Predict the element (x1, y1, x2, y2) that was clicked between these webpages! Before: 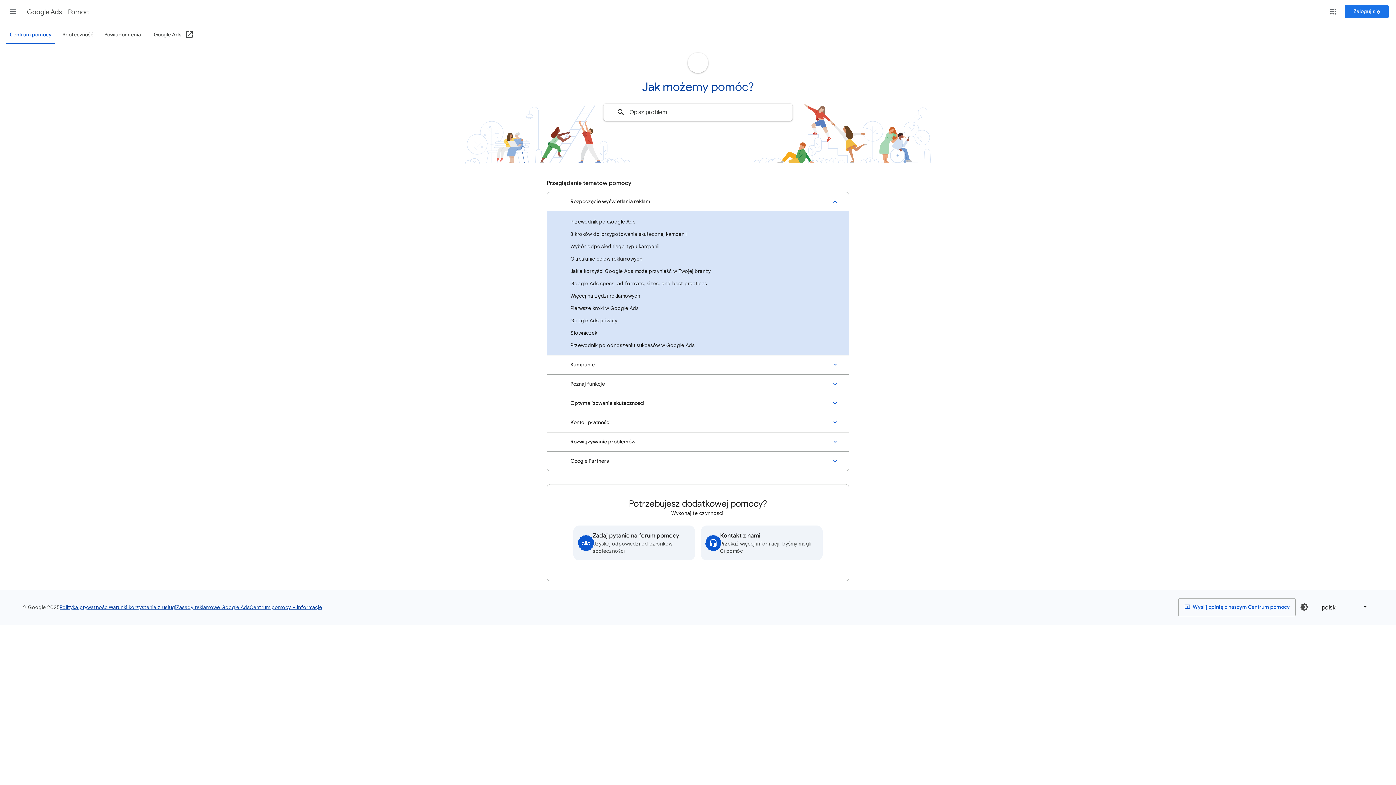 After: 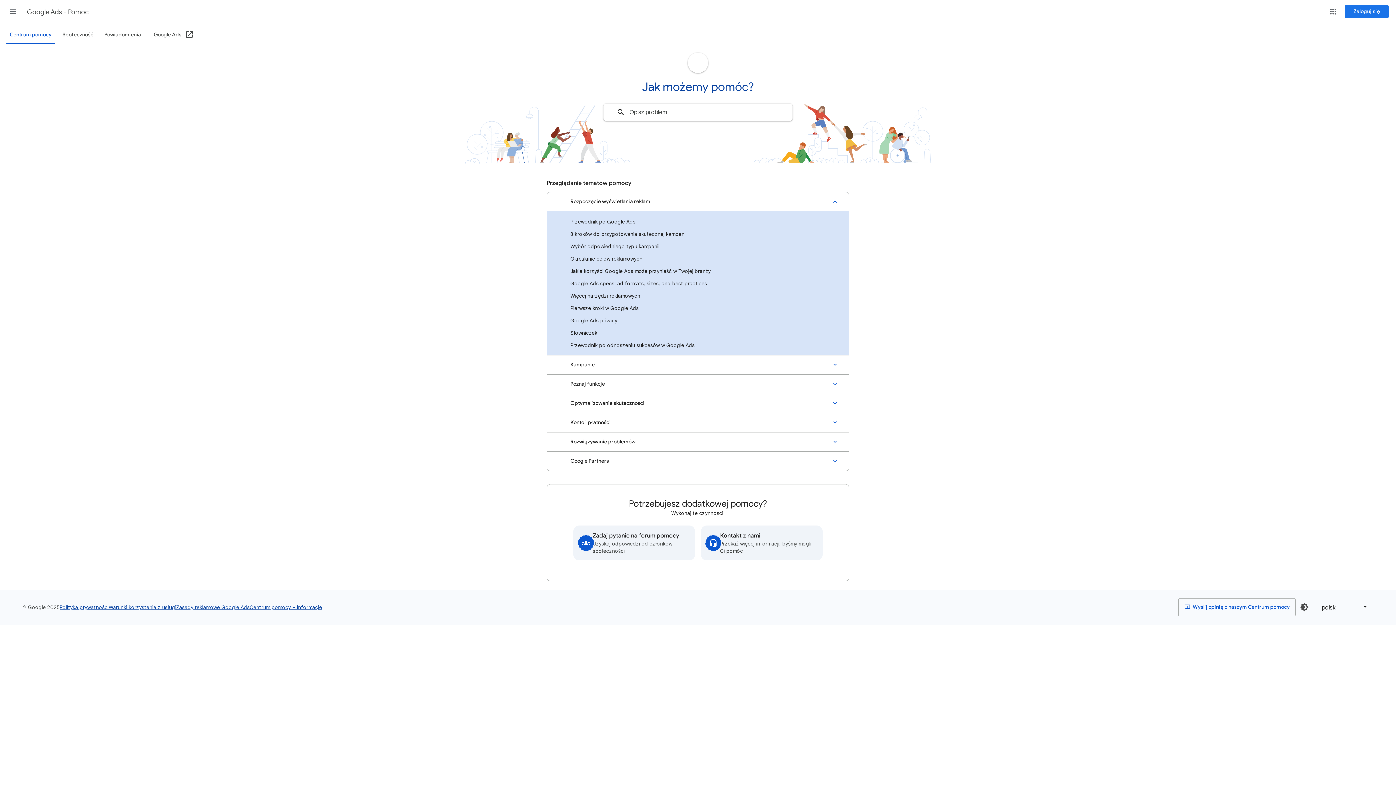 Action: bbox: (153, 26, 193, 44) label: Google Ads (Otwórz w nowym oknie)